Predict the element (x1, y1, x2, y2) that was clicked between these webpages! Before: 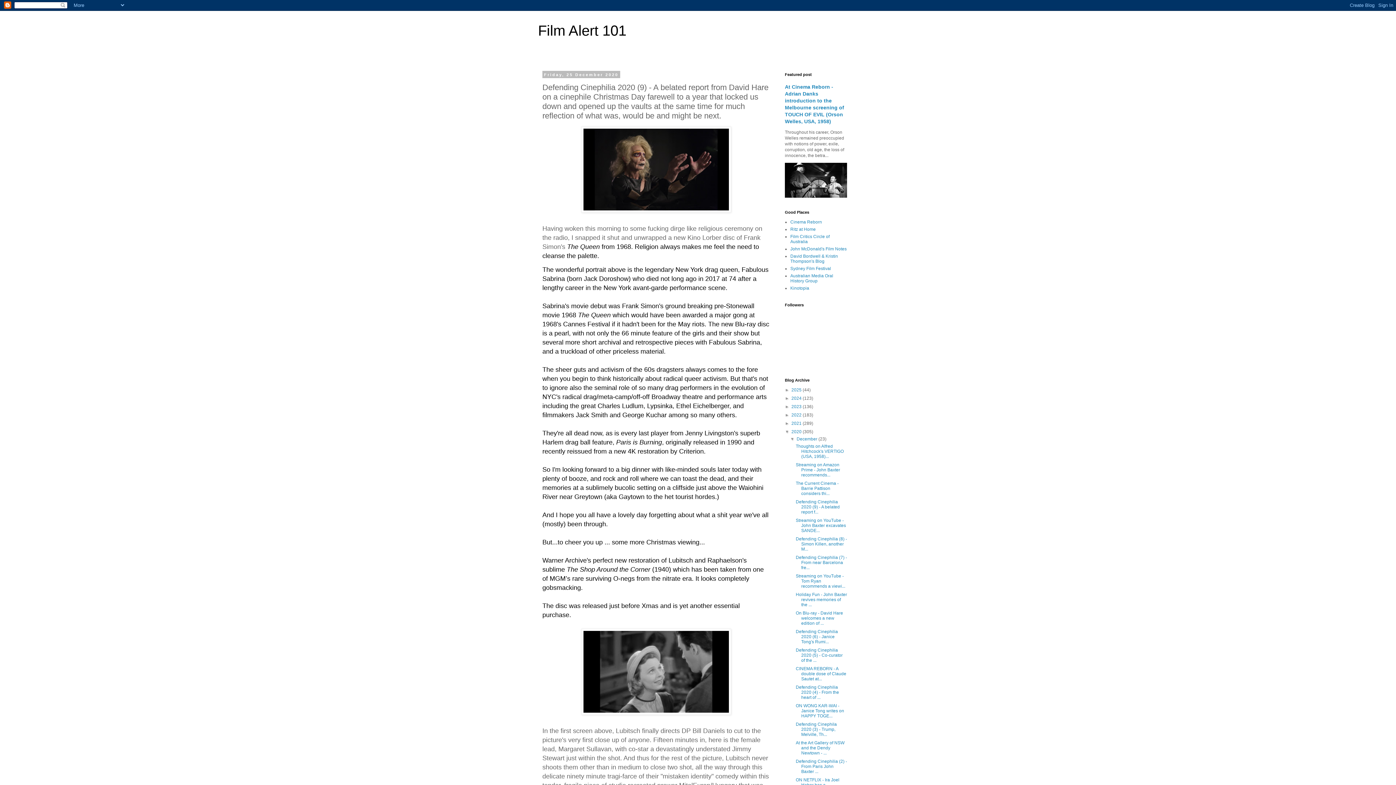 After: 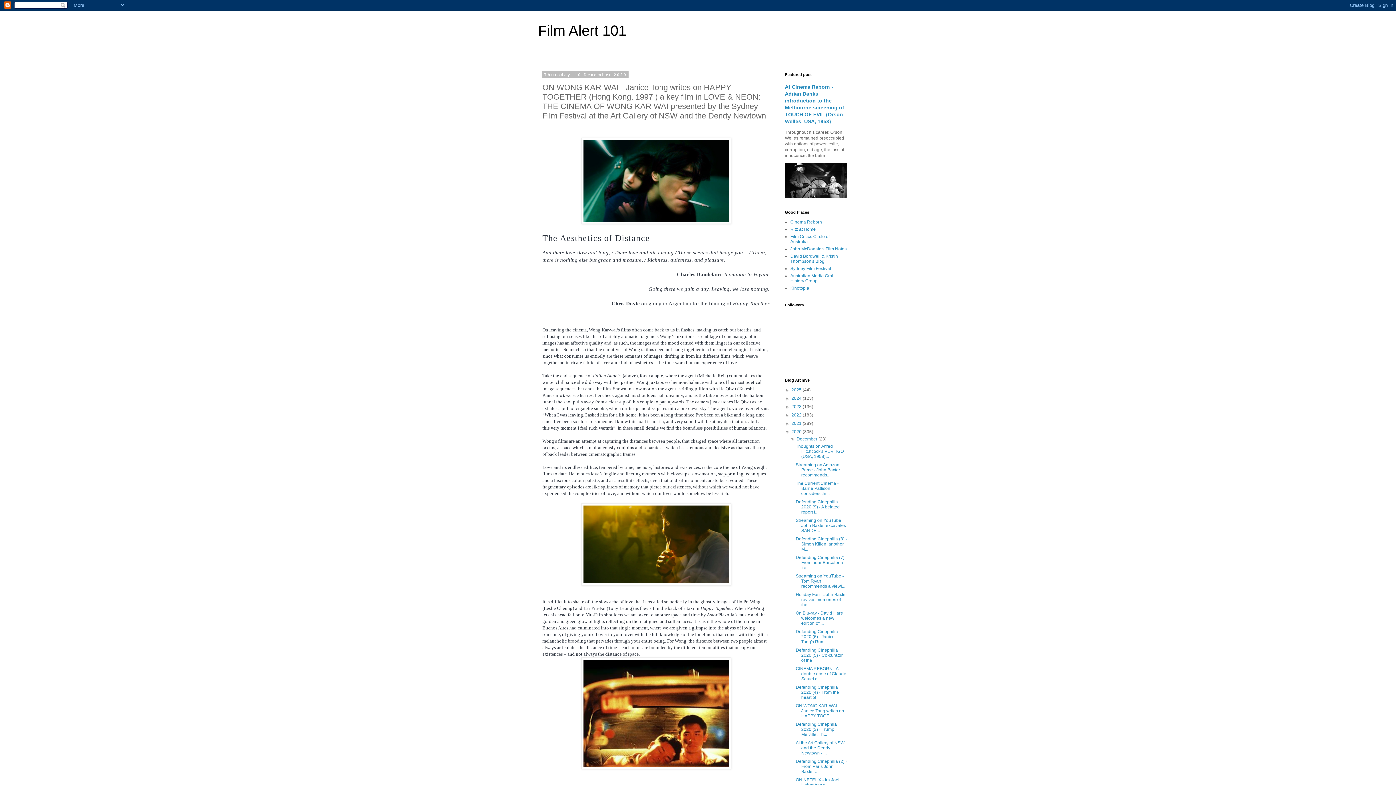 Action: label: ON WONG KAR-WAI - Janice Tong writes on HAPPY TOGE... bbox: (795, 703, 844, 719)